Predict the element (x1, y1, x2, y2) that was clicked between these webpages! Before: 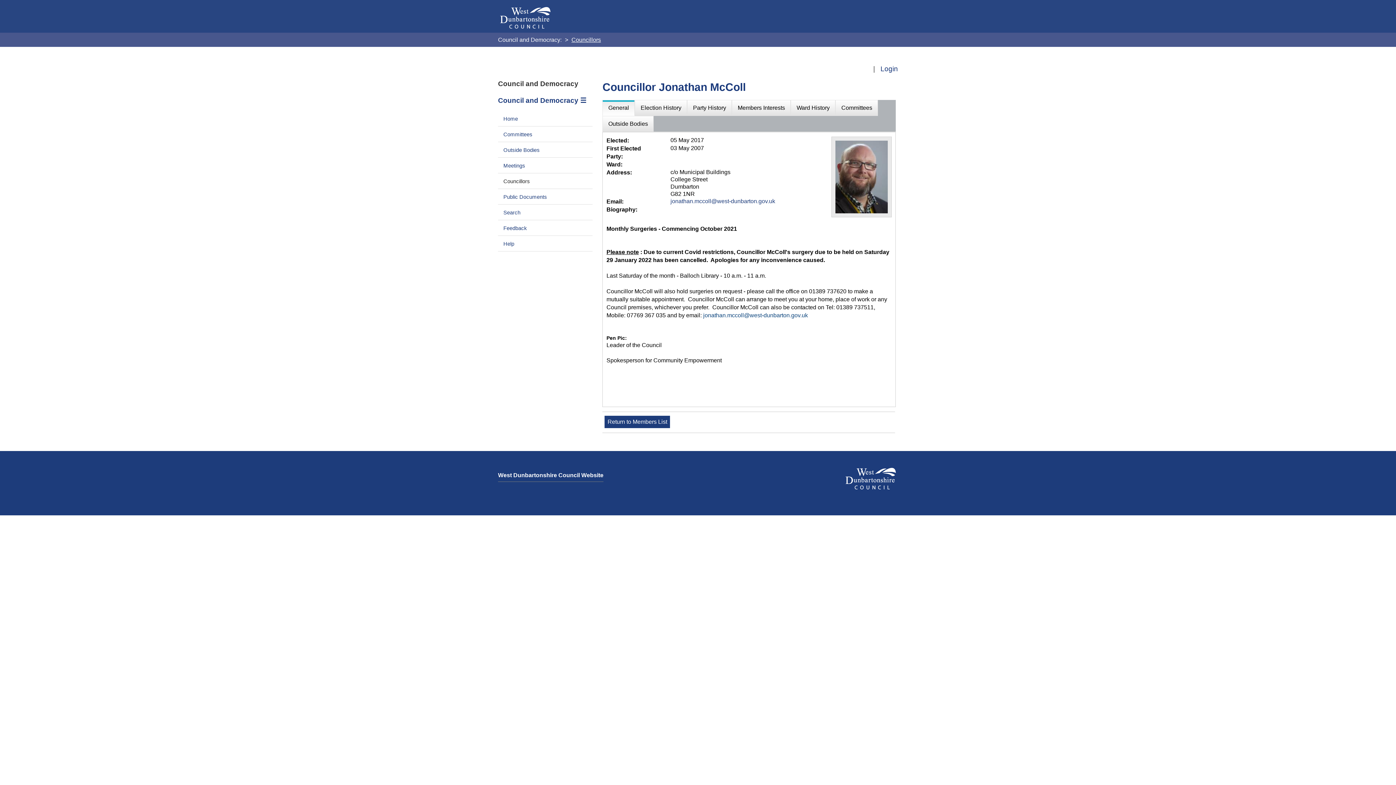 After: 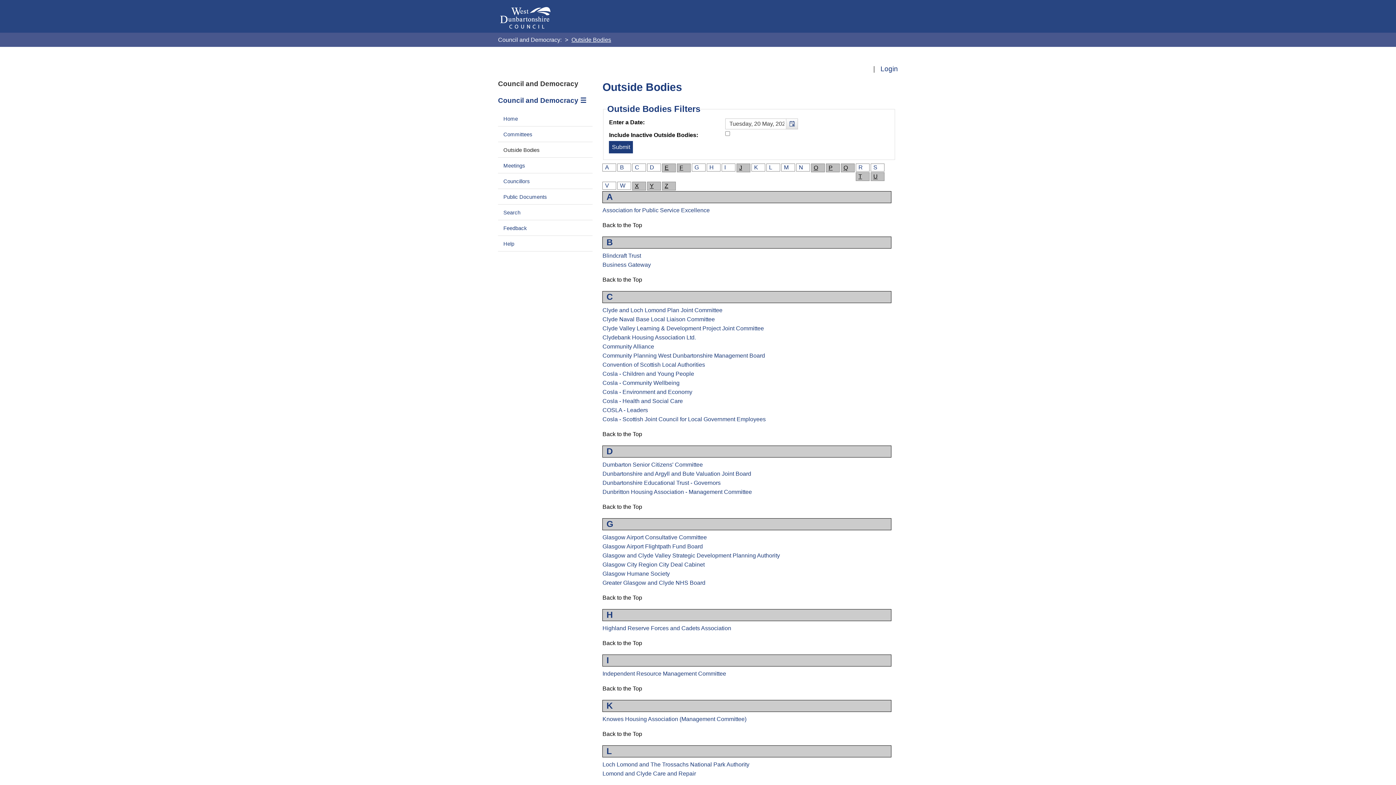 Action: label: Outside Bodies bbox: (498, 143, 545, 157)